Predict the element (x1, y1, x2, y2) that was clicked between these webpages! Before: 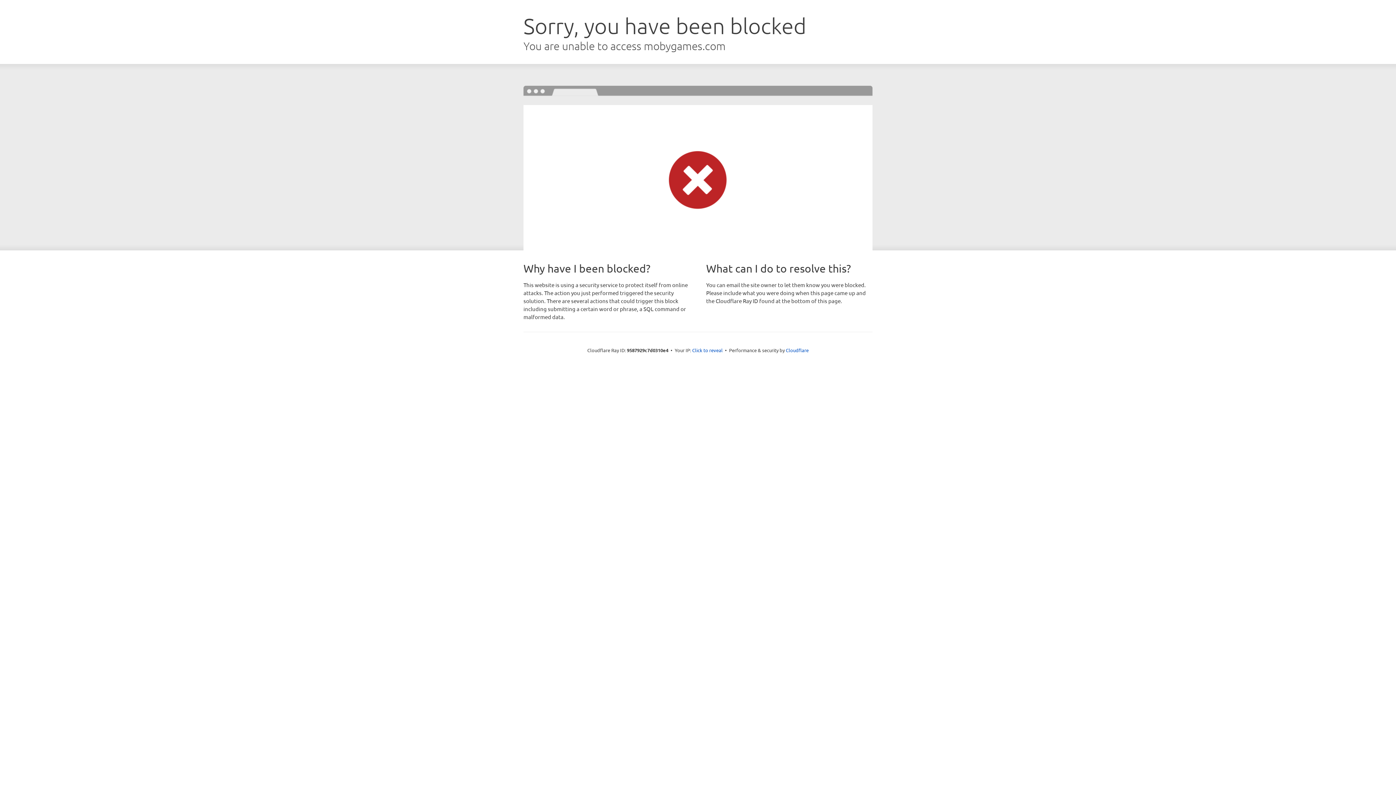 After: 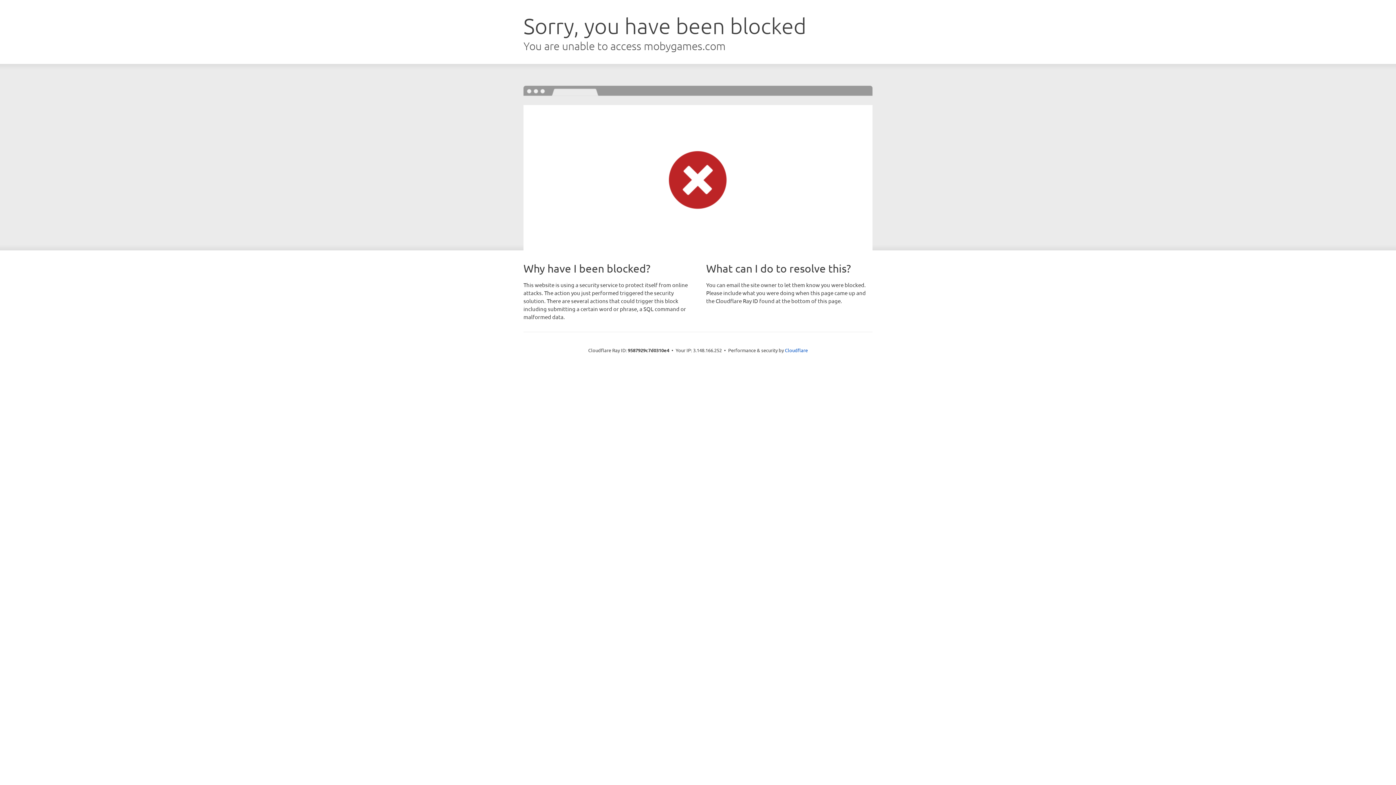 Action: bbox: (692, 346, 722, 353) label: Click to reveal